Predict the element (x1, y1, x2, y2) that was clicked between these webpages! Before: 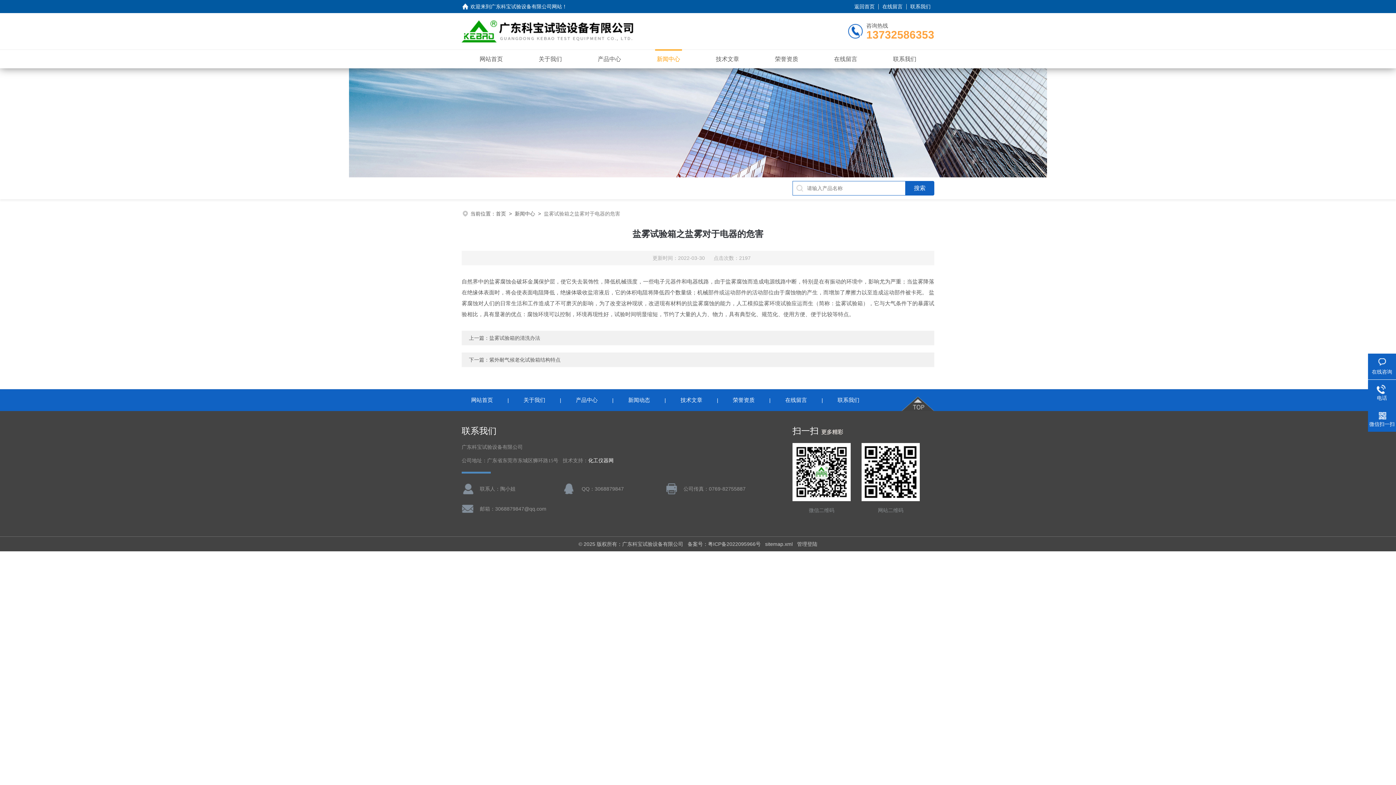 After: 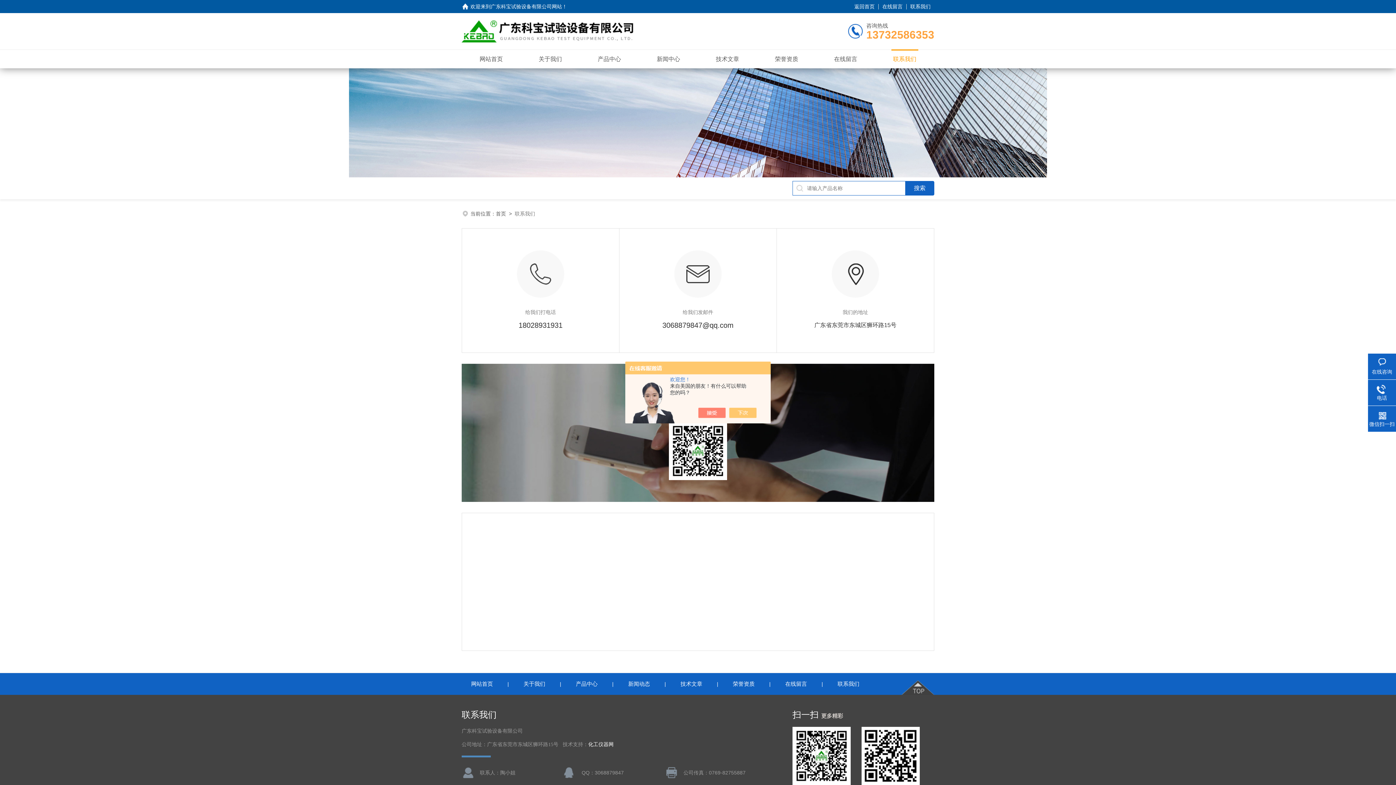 Action: bbox: (893, 52, 916, 65) label: 联系我们